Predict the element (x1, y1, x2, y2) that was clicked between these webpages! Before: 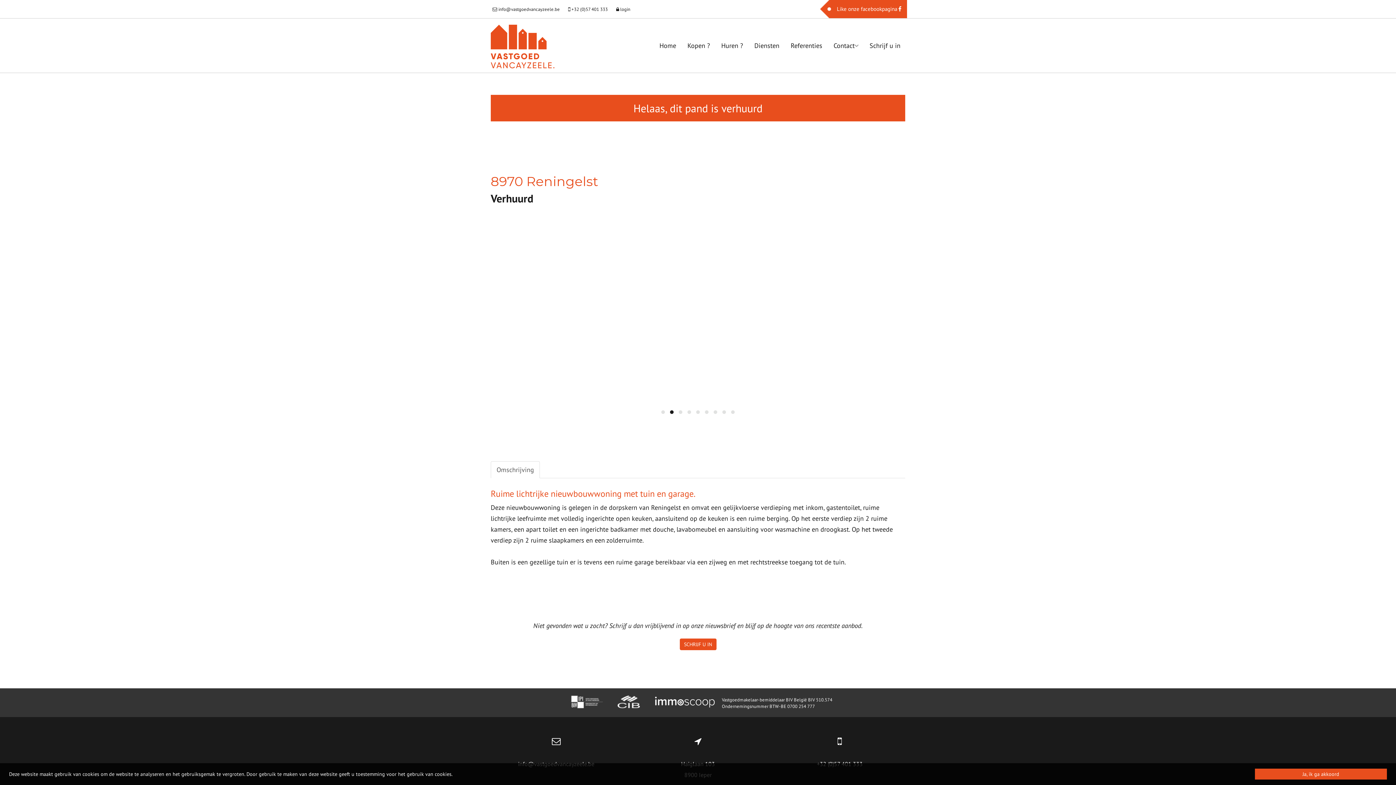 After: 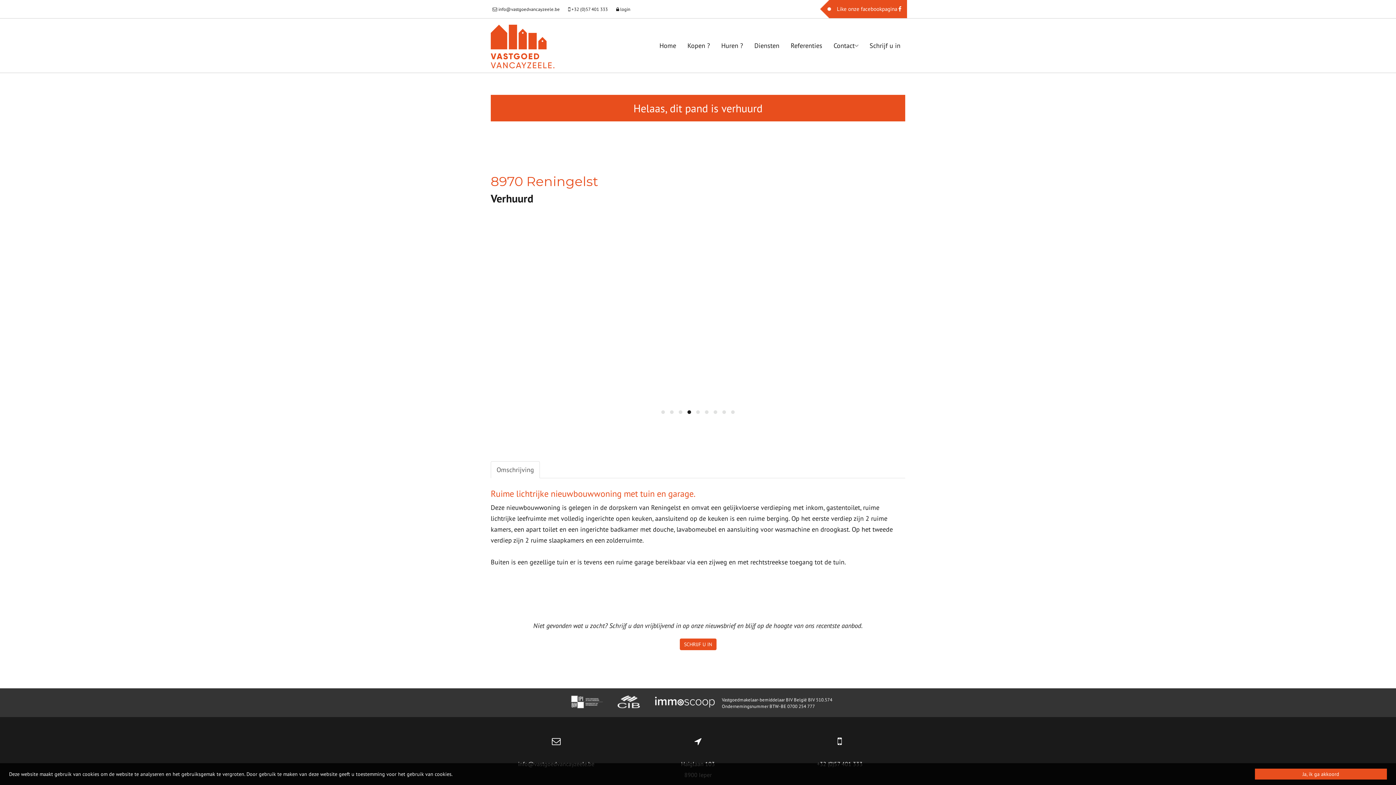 Action: bbox: (610, 688, 648, 717)